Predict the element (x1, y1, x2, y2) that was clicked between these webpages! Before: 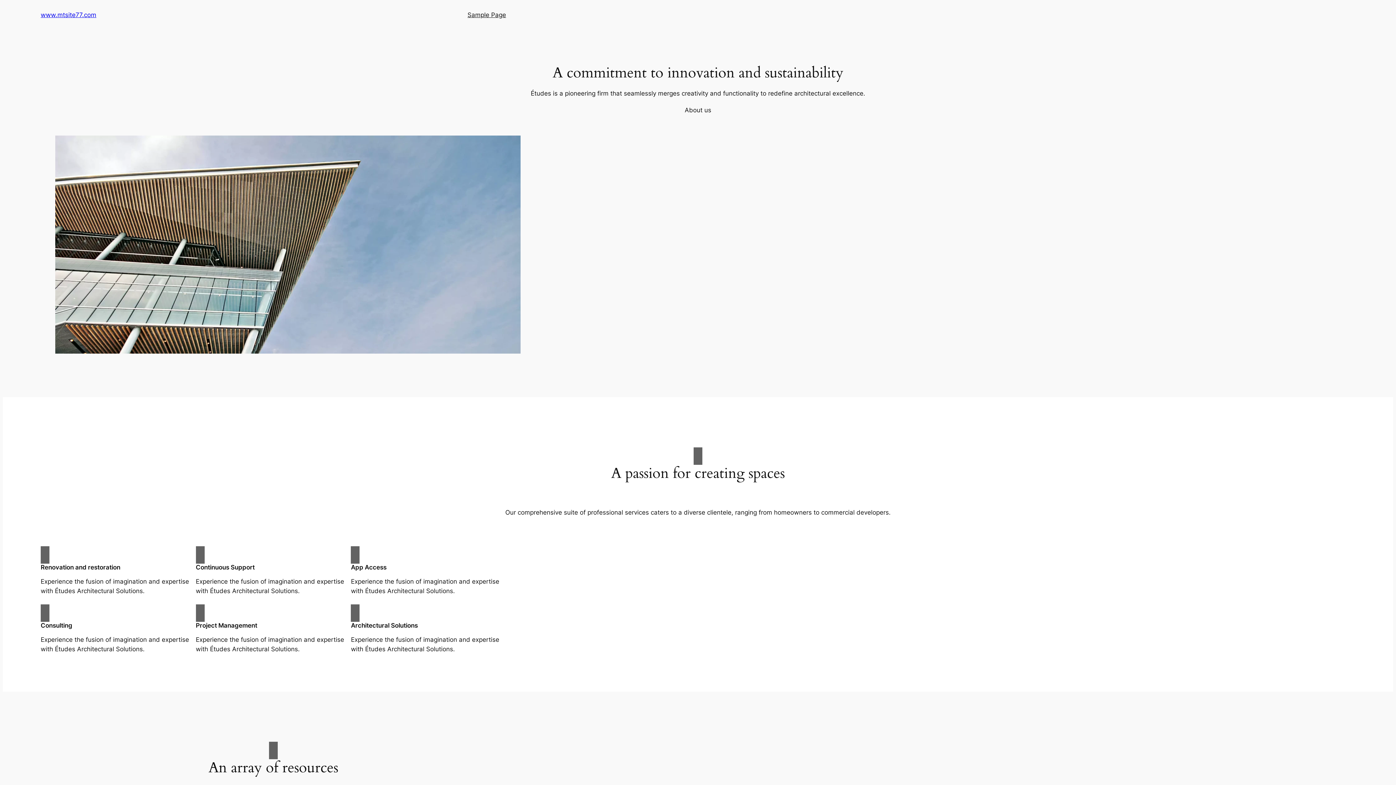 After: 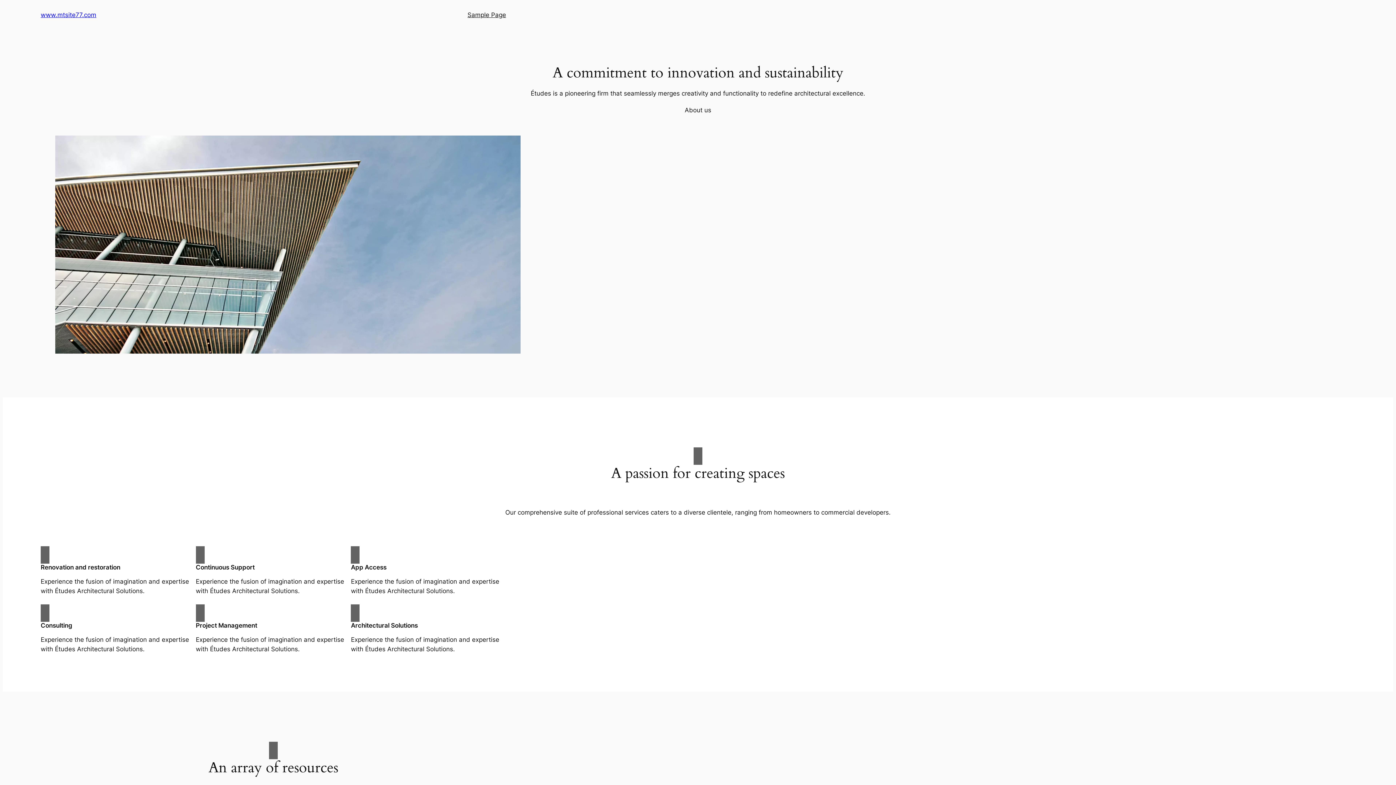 Action: label: www.mtsite77.com bbox: (40, 11, 96, 18)